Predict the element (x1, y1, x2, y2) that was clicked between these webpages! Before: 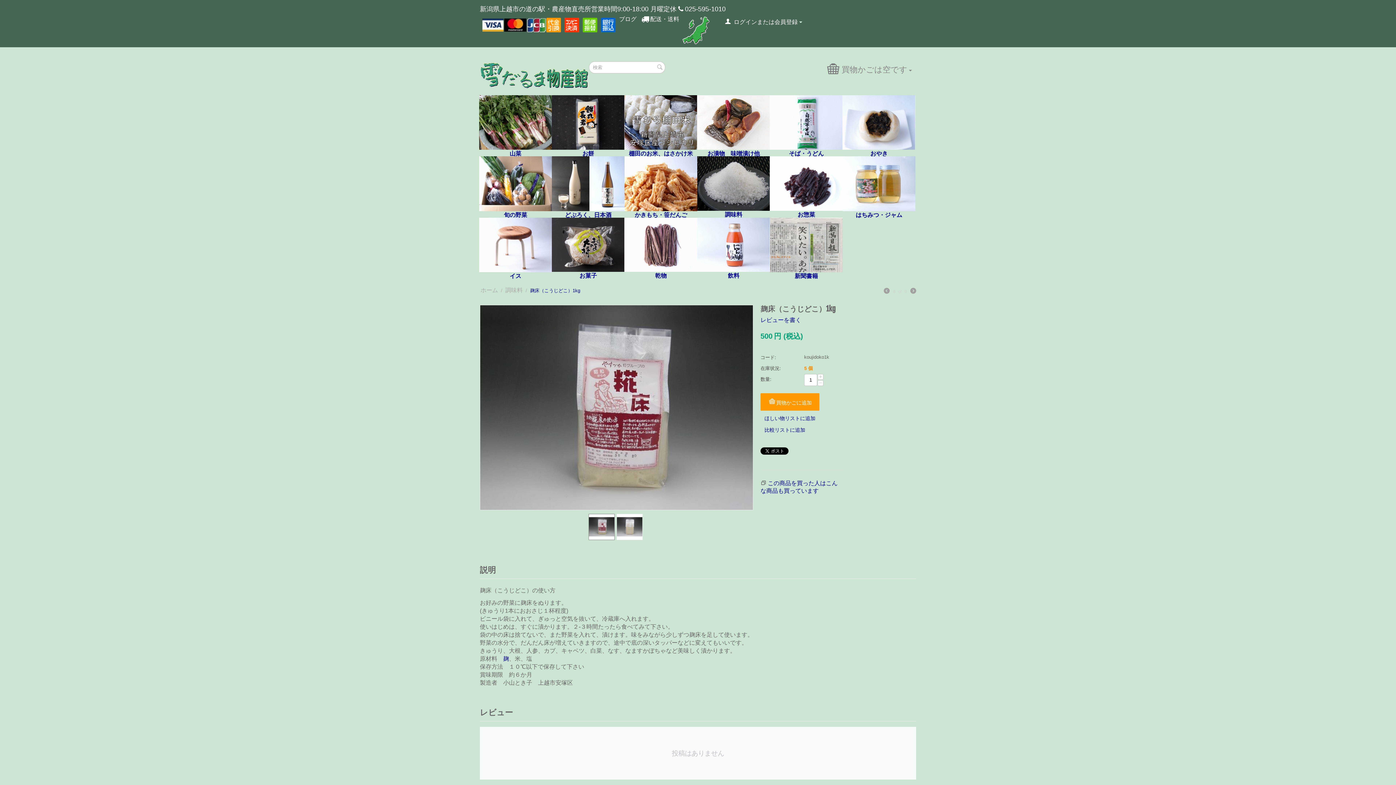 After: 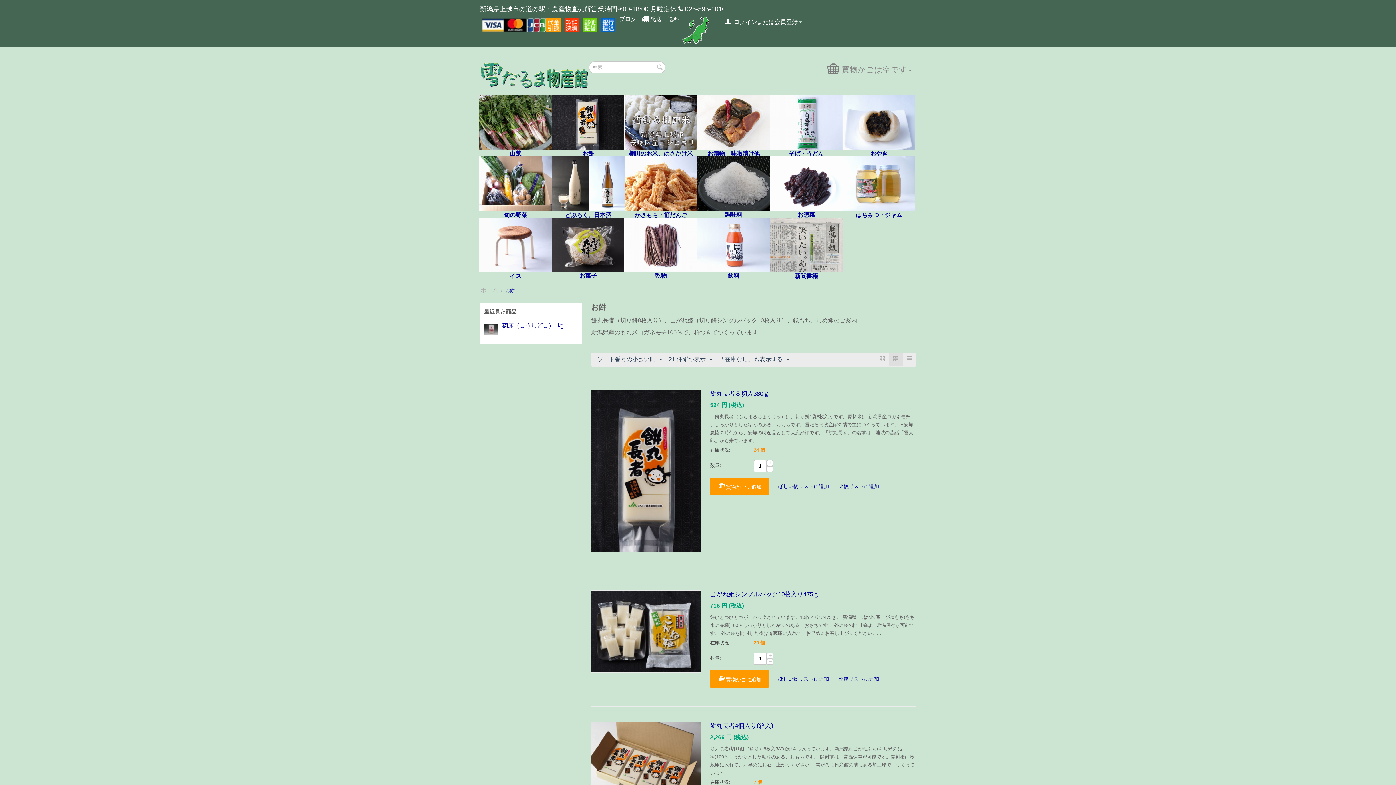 Action: label: お餅 bbox: (552, 95, 624, 156)